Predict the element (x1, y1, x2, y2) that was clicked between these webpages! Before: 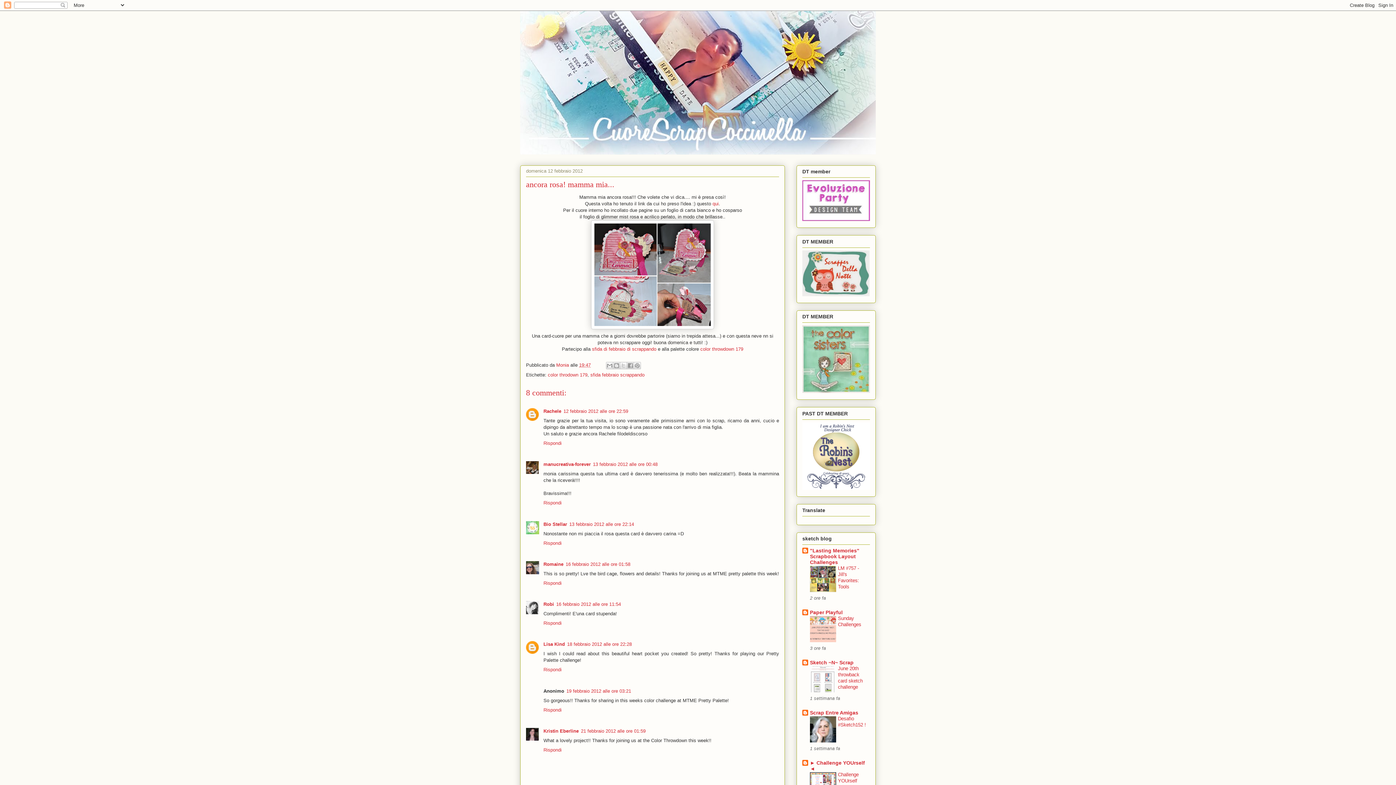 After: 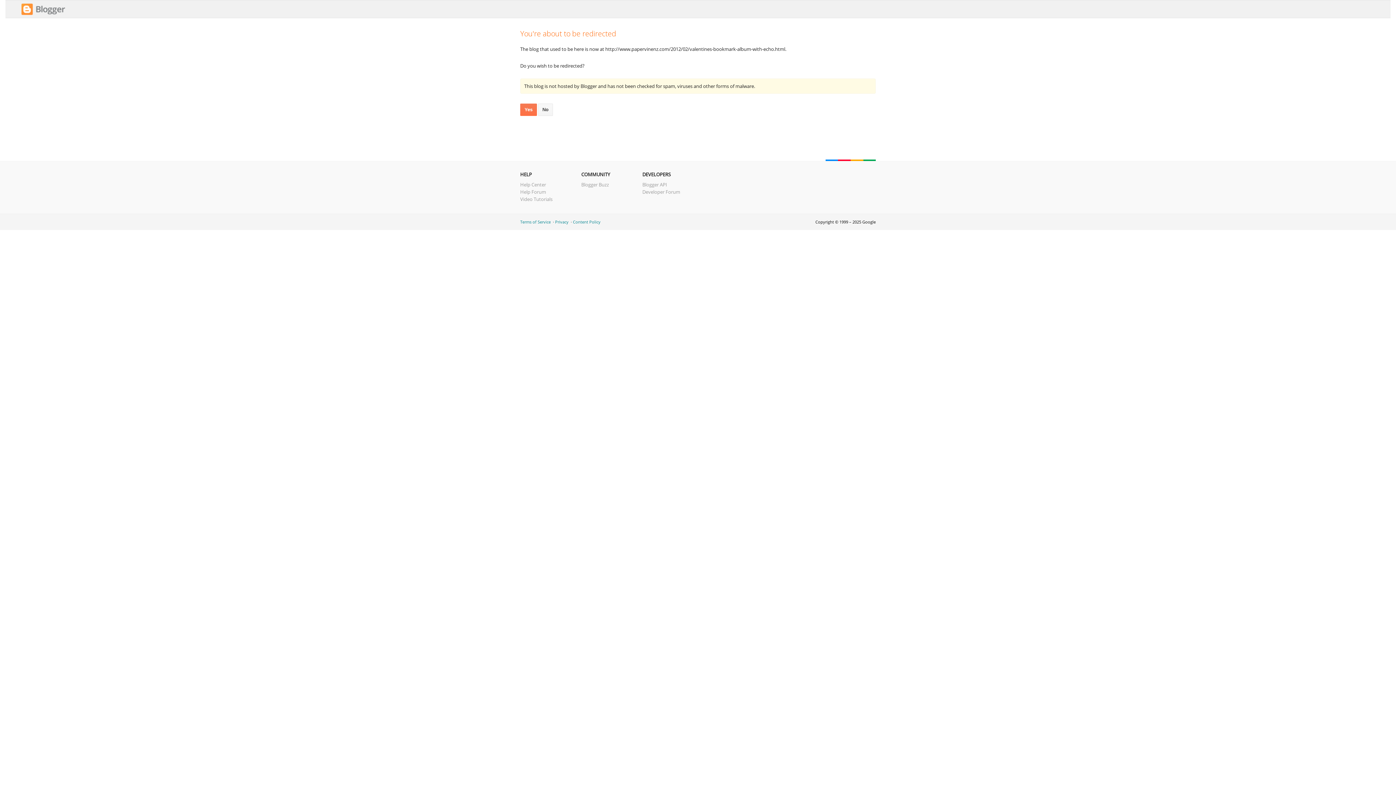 Action: label: qui bbox: (712, 201, 718, 206)